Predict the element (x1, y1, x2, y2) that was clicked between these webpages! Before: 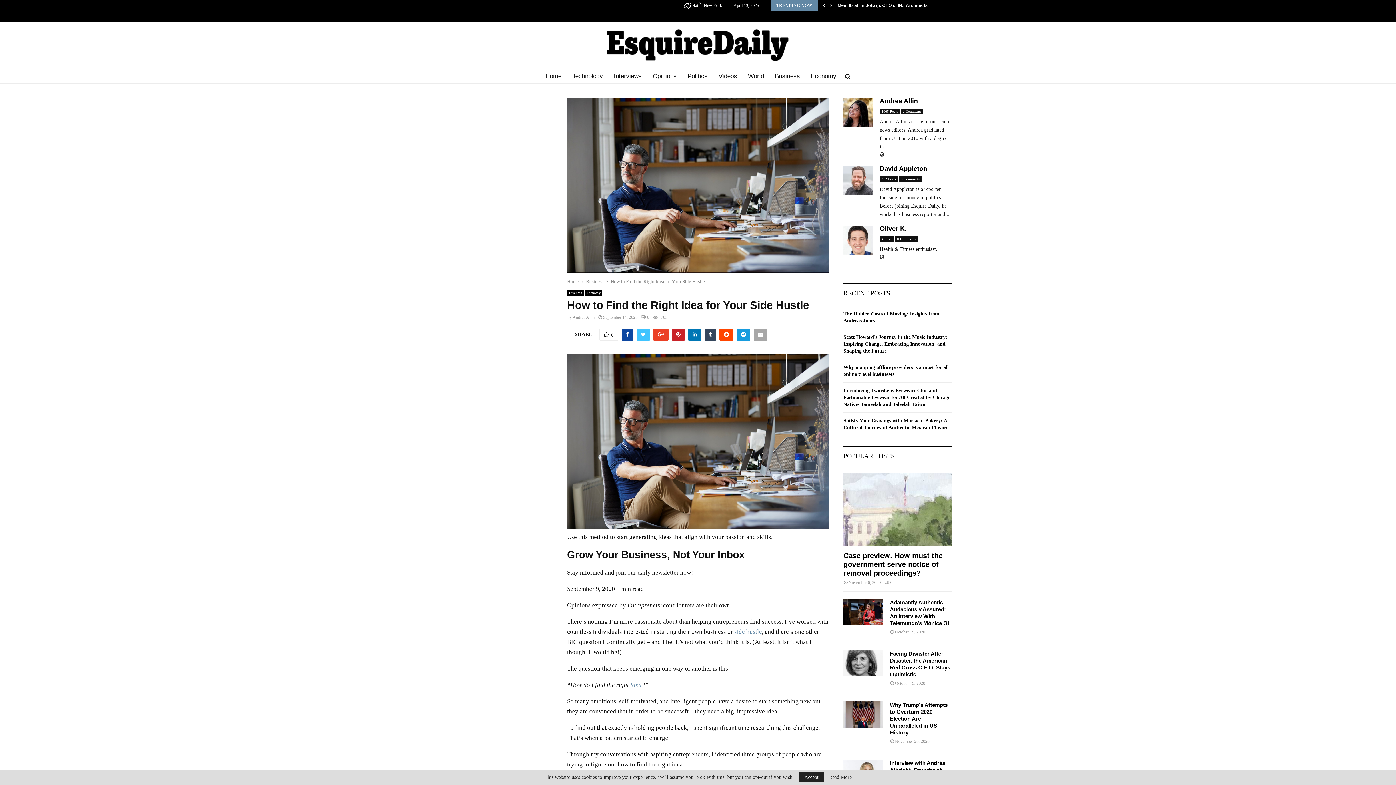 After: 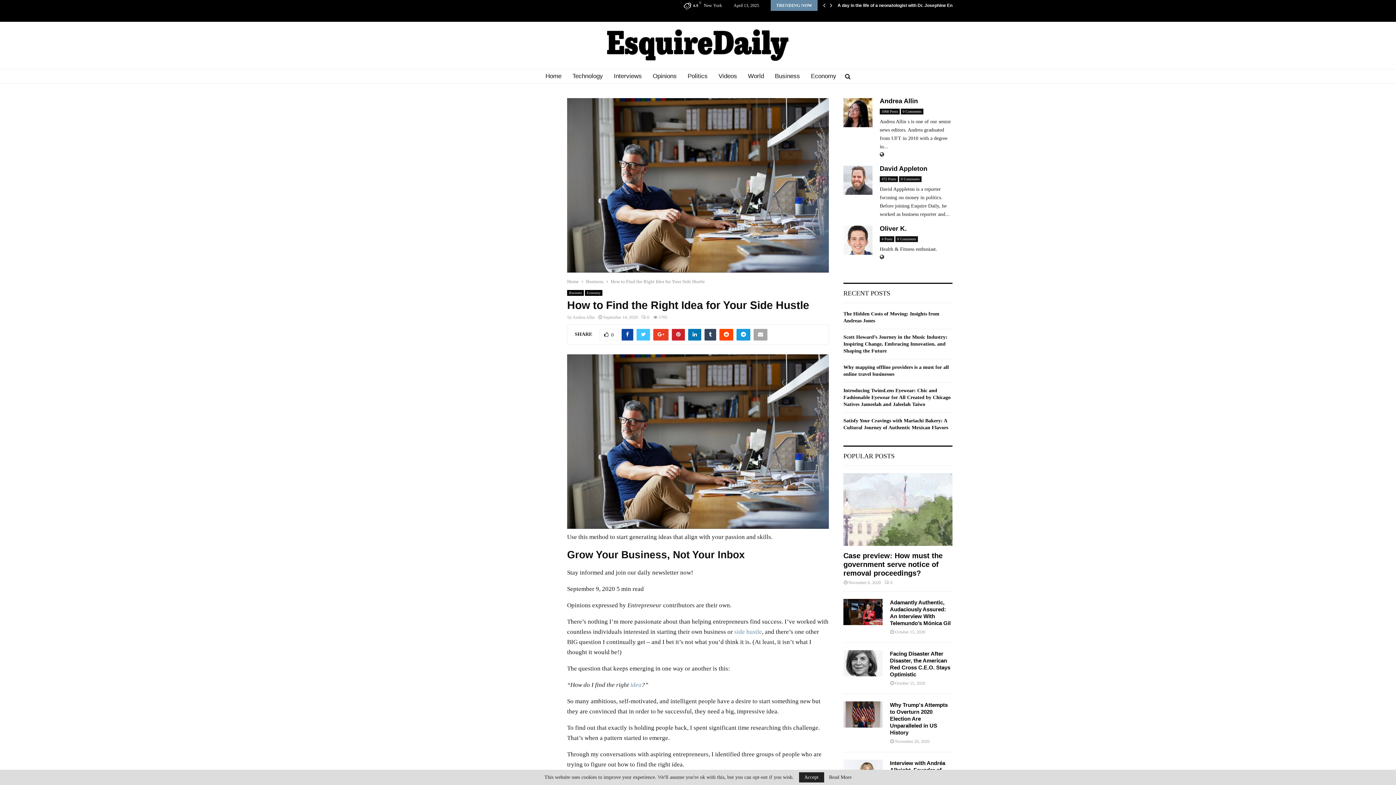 Action: bbox: (610, 278, 705, 284) label: How to Find the Right Idea for Your Side Hustle